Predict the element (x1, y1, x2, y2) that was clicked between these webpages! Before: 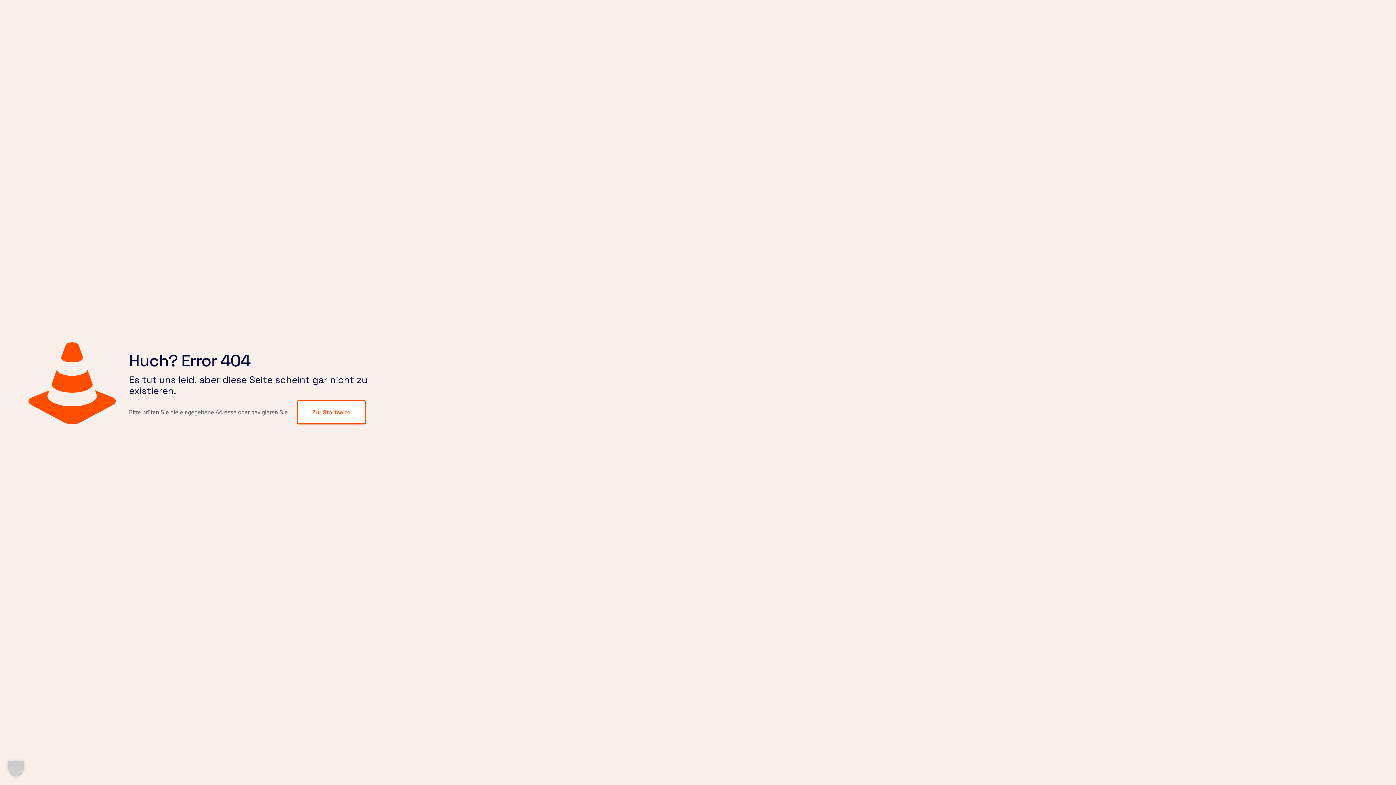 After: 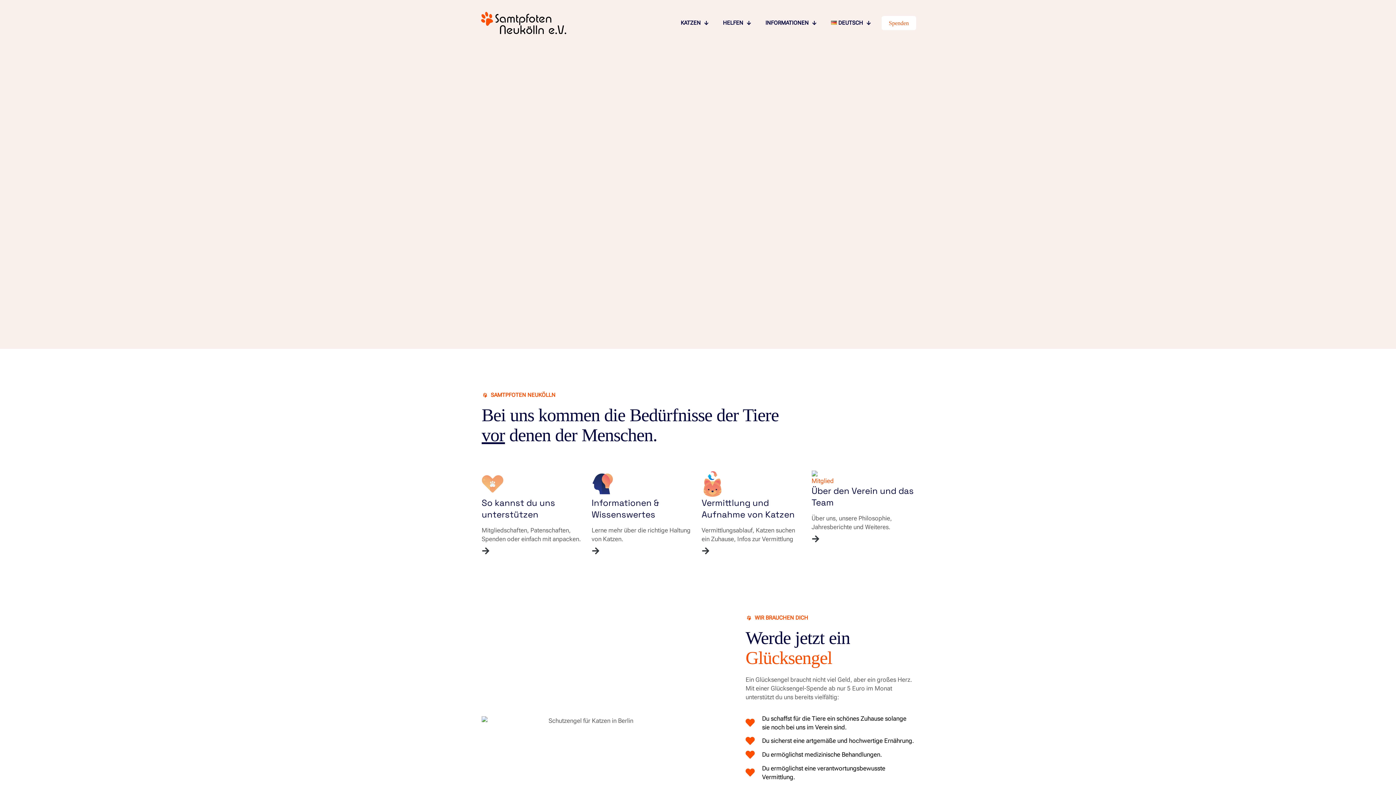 Action: bbox: (296, 400, 366, 424) label: Zur Startseite